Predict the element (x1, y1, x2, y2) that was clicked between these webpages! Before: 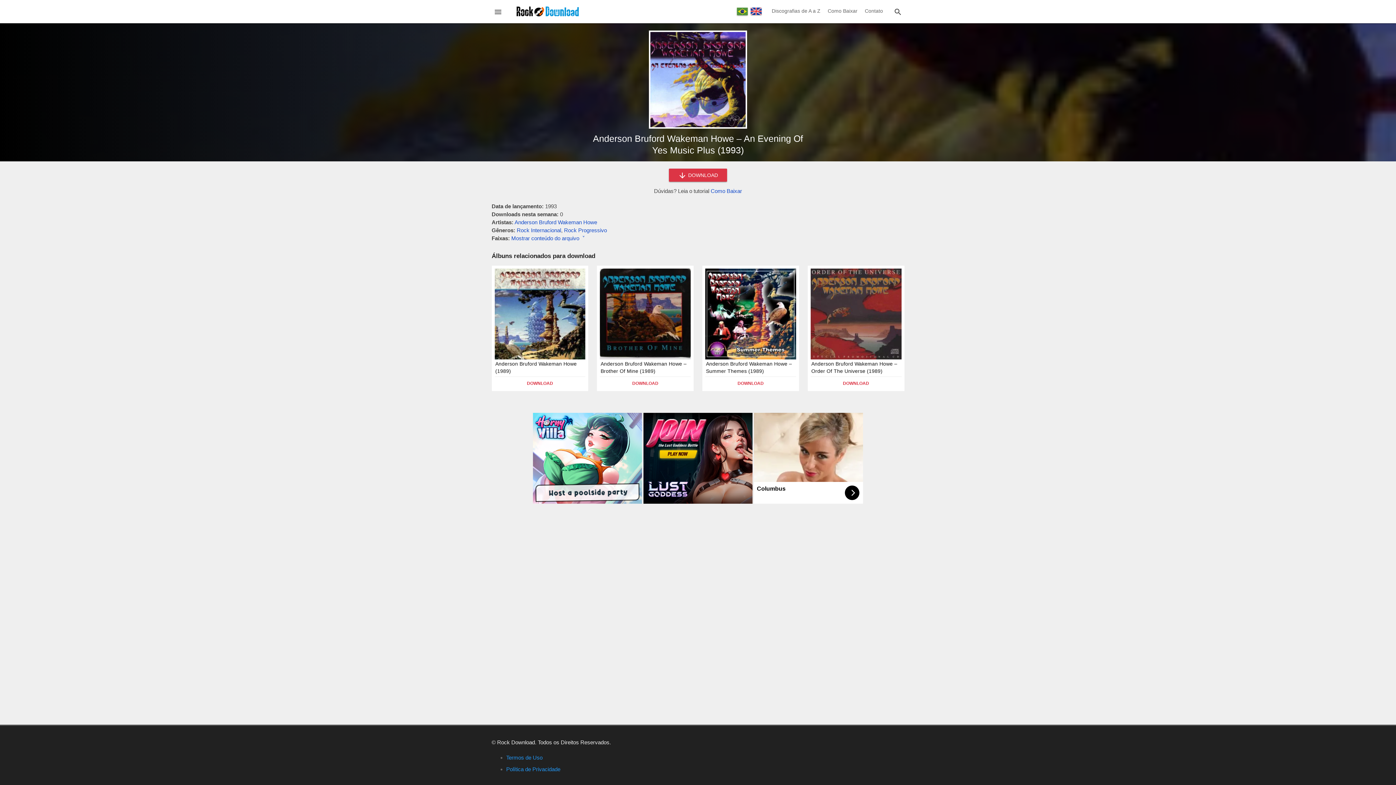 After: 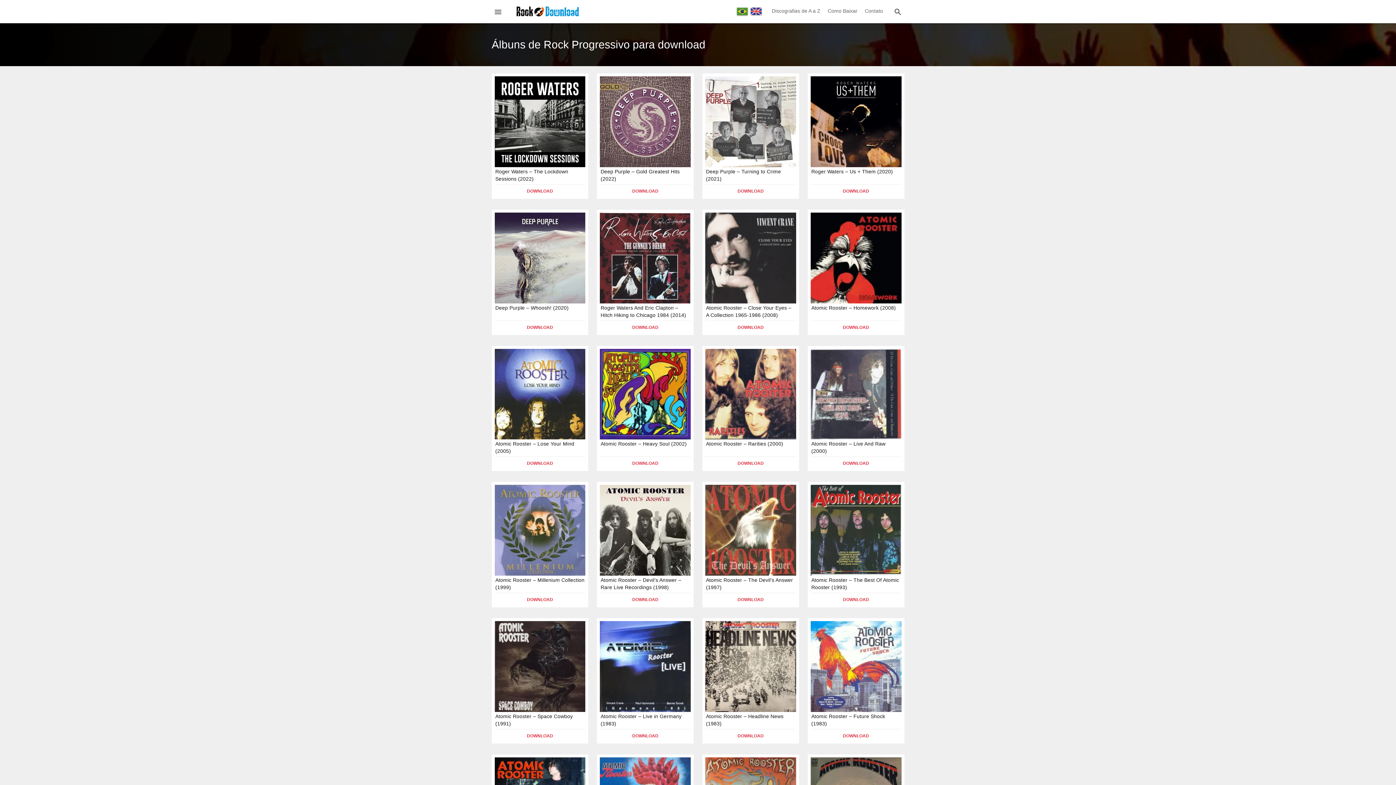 Action: bbox: (564, 227, 607, 233) label: Rock Progressivo